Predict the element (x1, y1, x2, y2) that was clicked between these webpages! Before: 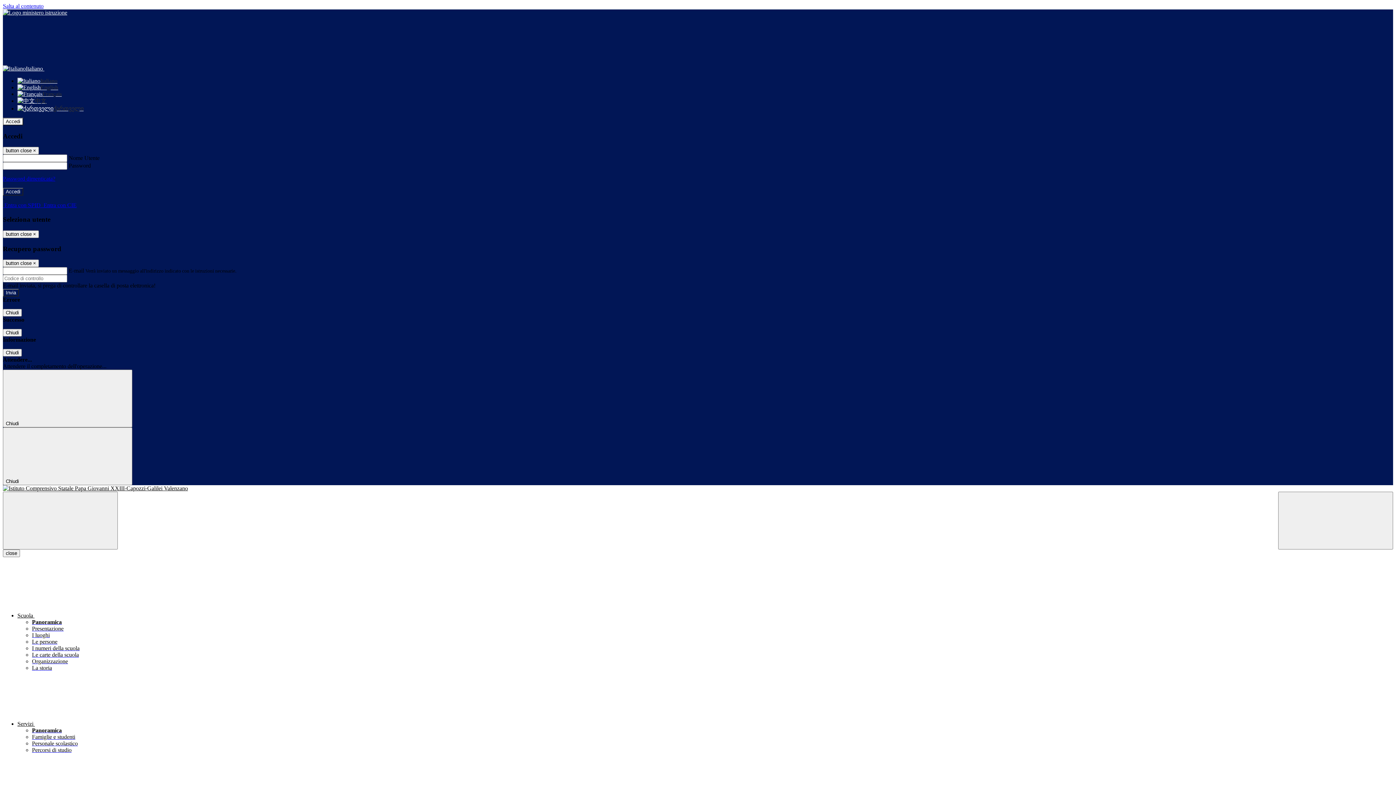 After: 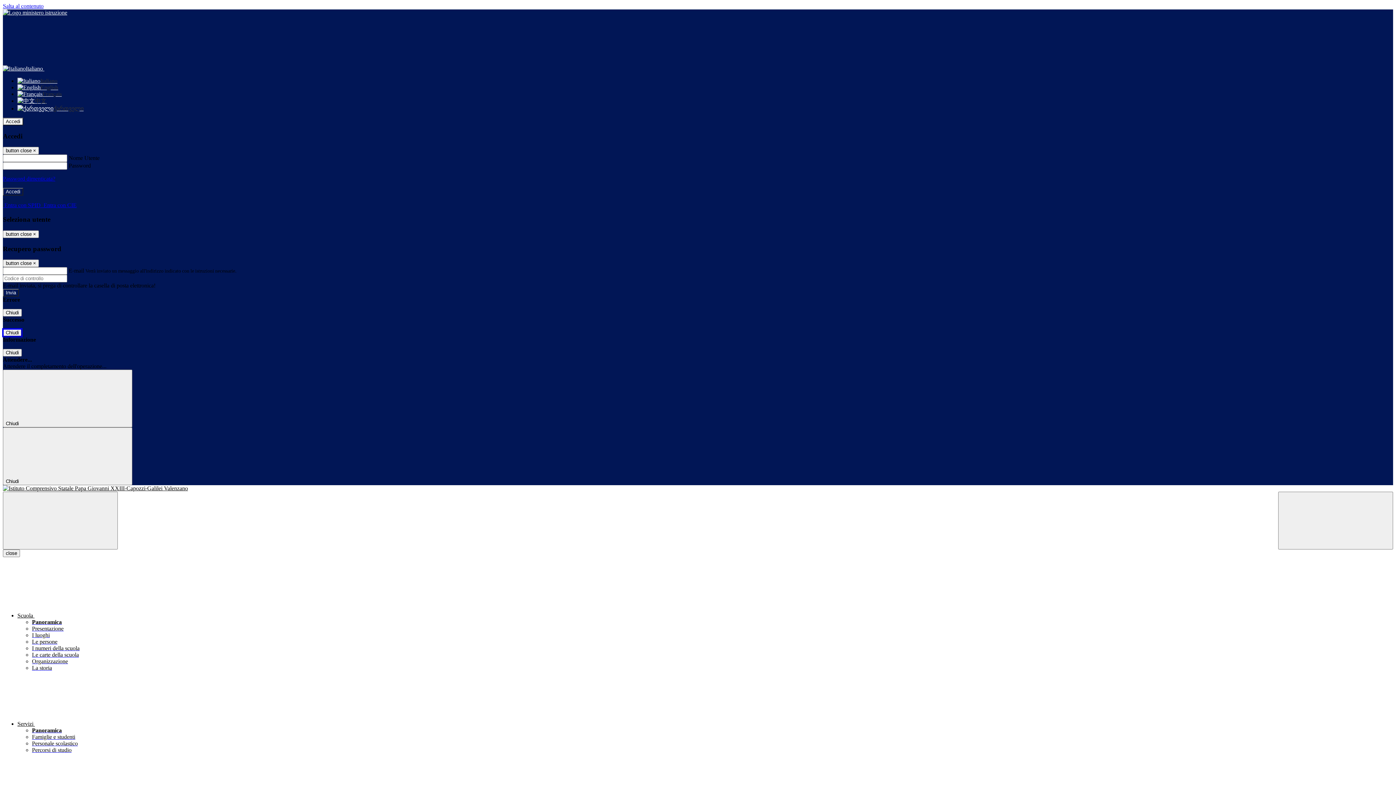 Action: bbox: (2, 329, 21, 336) label: Chiudi